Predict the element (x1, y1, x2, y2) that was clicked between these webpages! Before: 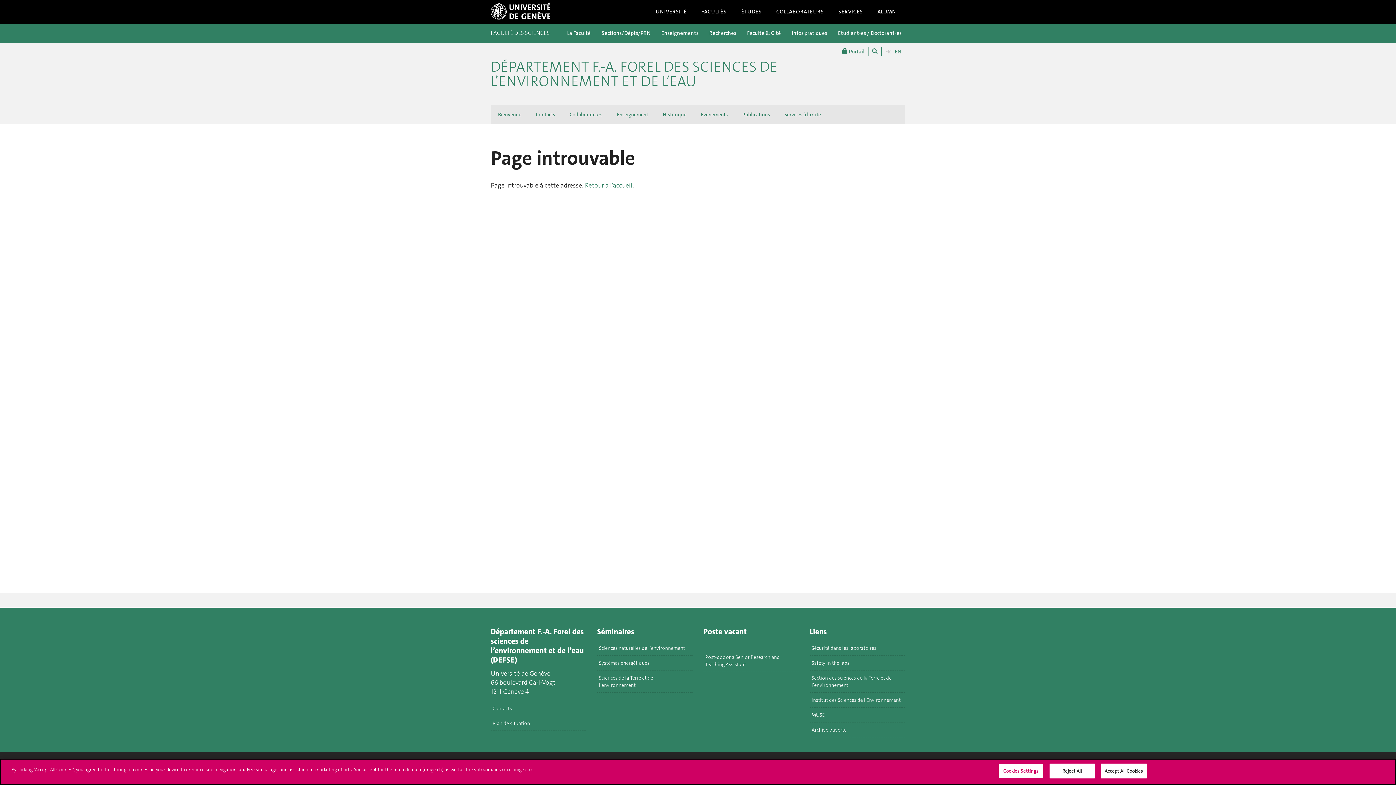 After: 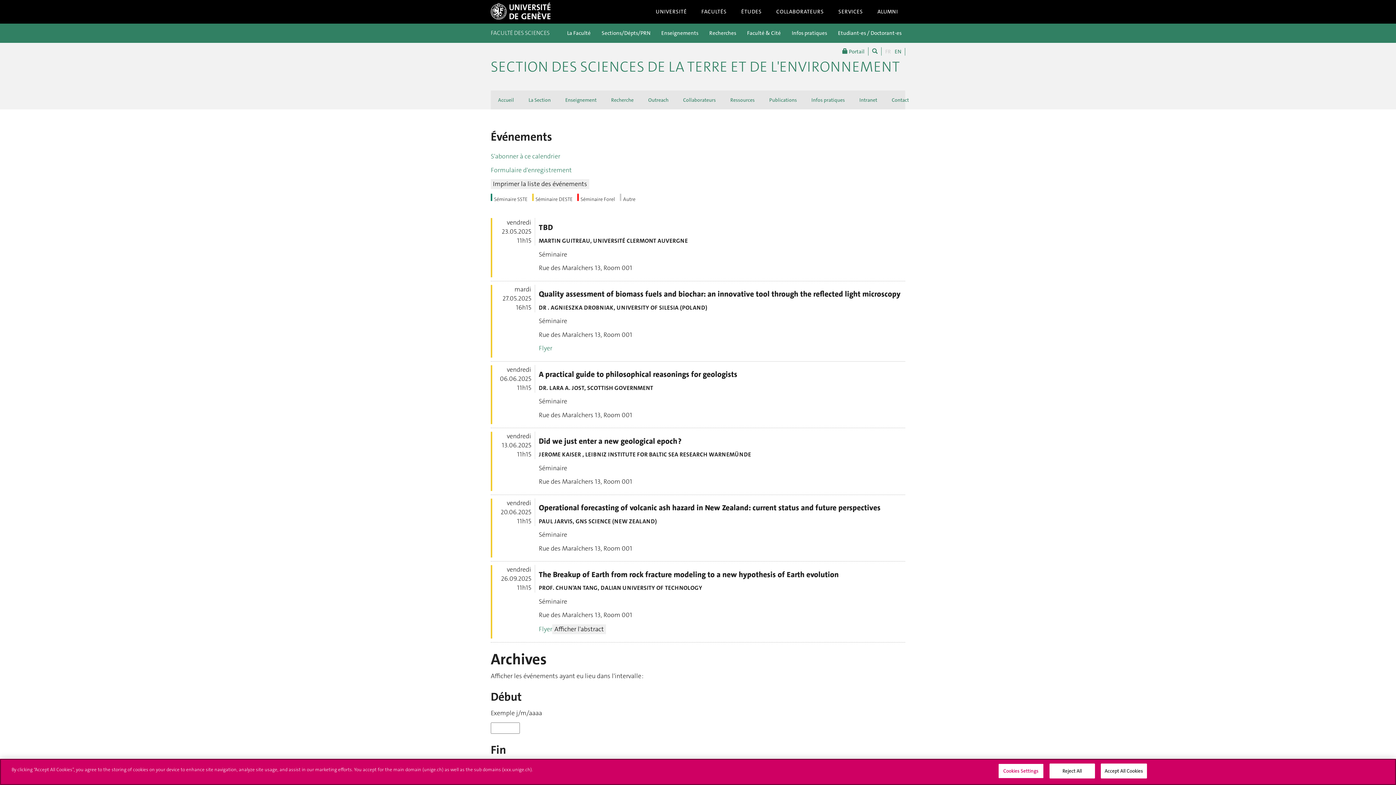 Action: label: Sciences de la Terre et de l'environnement bbox: (597, 670, 692, 693)